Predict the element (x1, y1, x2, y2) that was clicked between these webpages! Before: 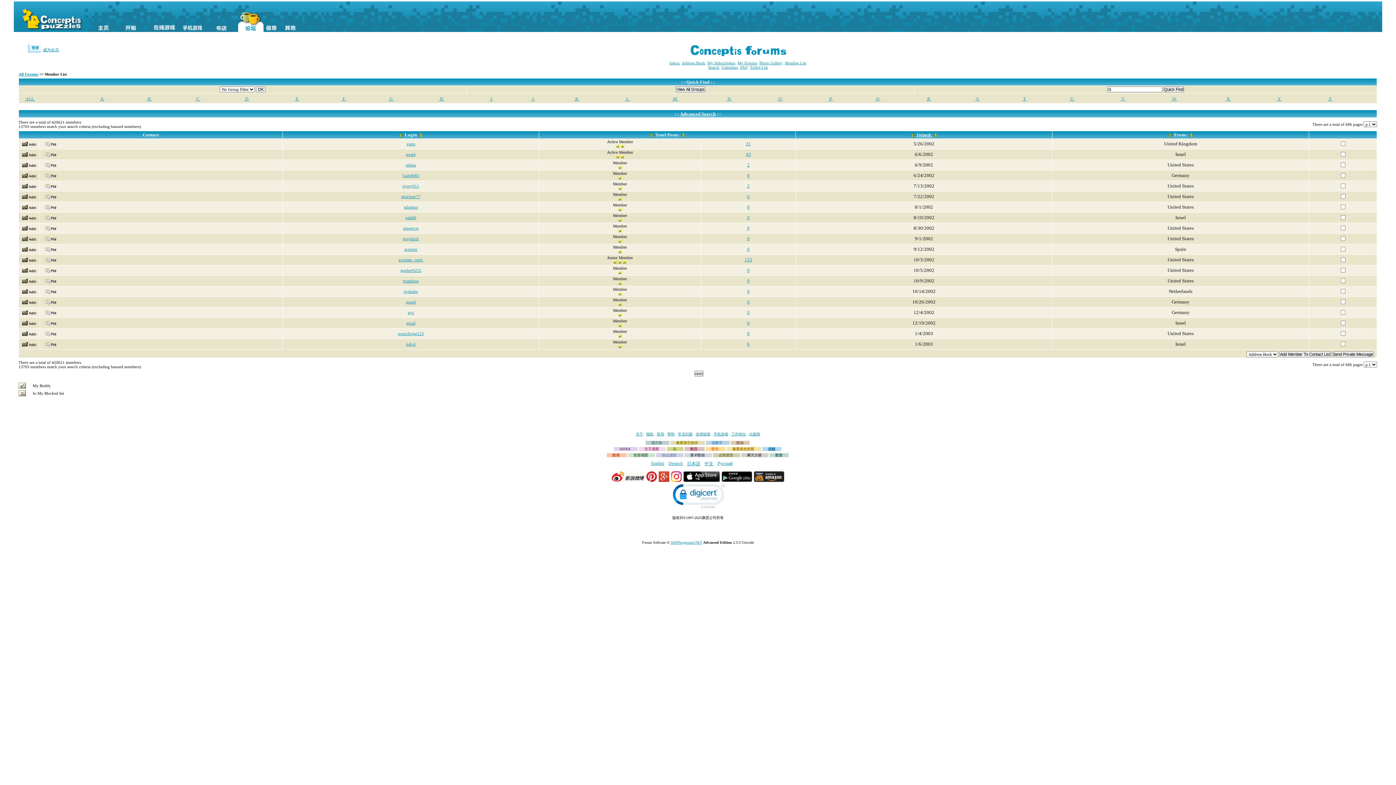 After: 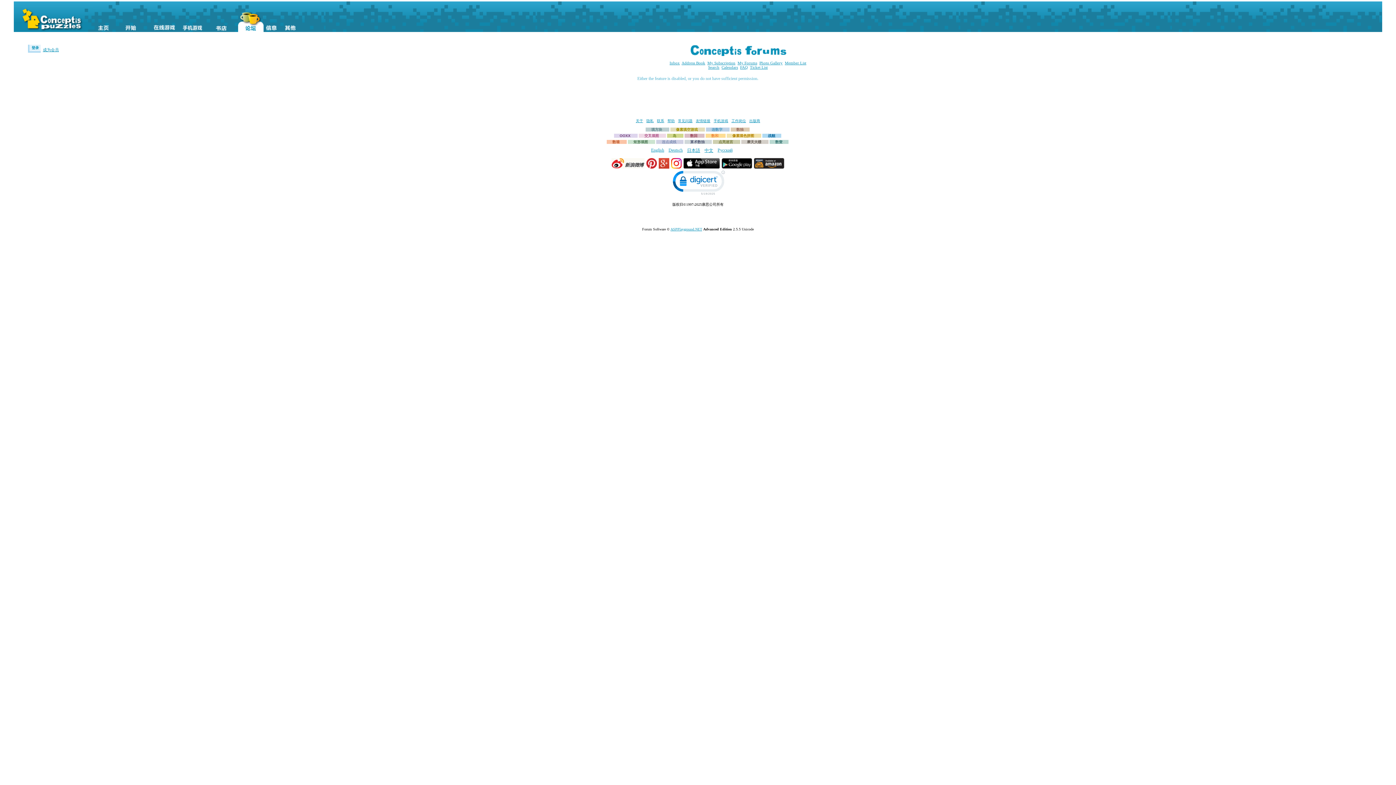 Action: label: 0 bbox: (747, 299, 749, 304)